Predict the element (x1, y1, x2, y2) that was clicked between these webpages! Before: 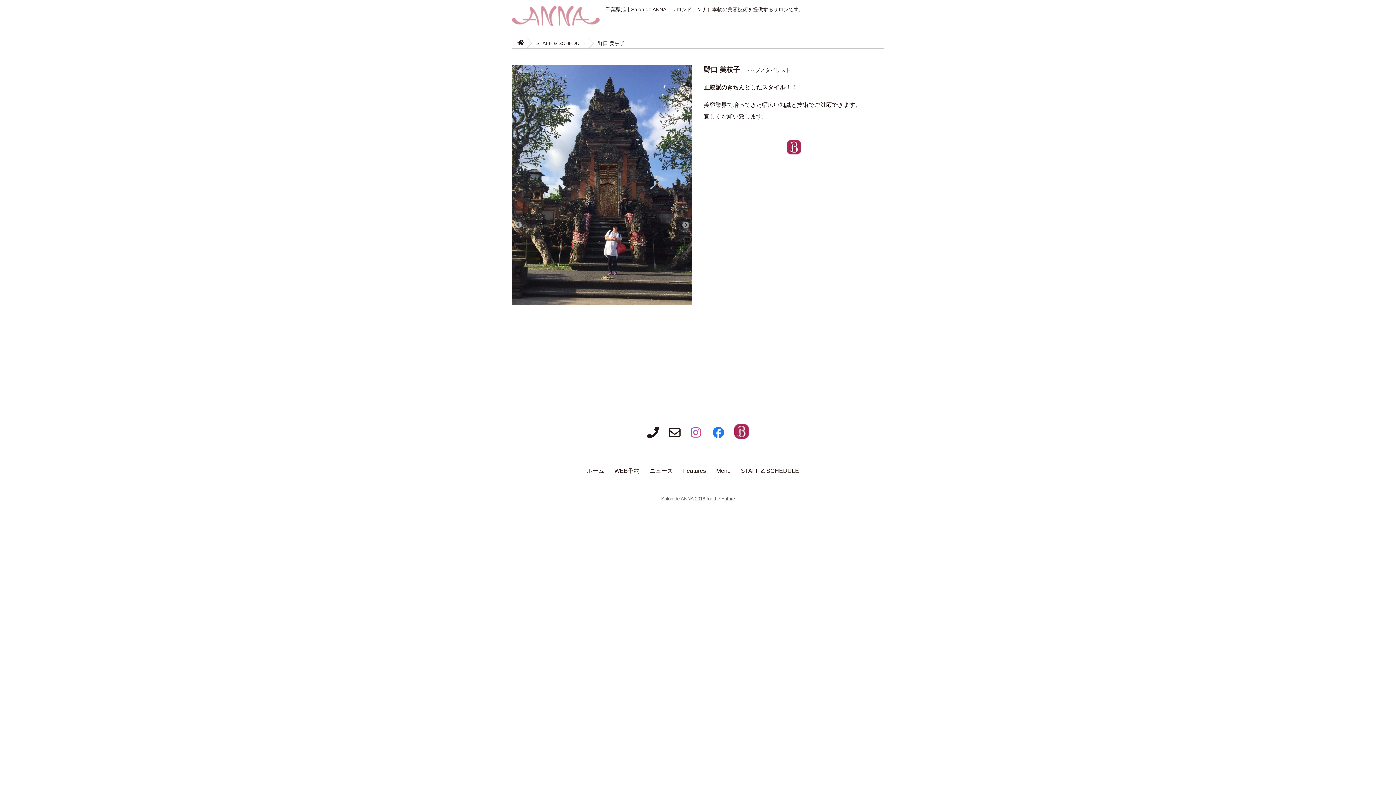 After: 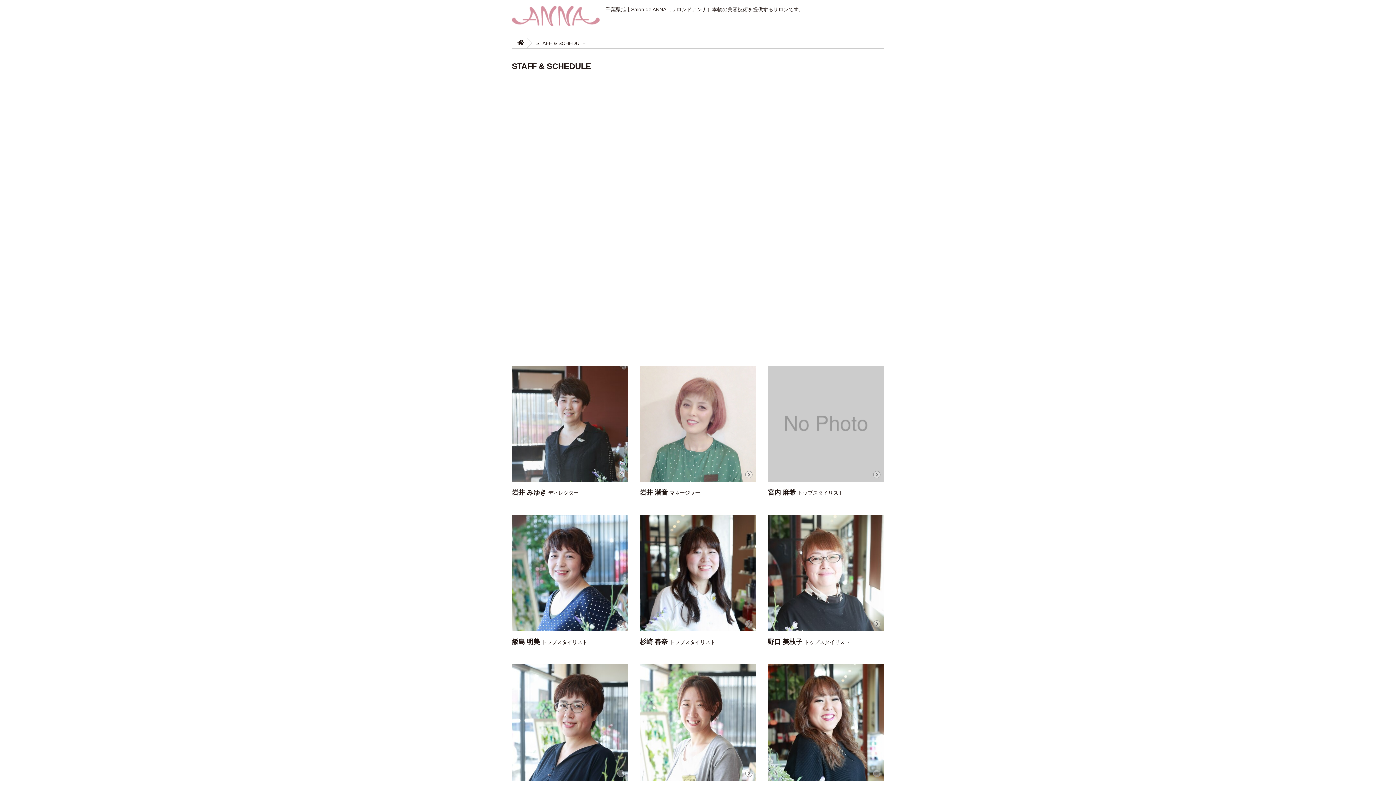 Action: label: STAFF & SCHEDULE bbox: (536, 38, 585, 48)